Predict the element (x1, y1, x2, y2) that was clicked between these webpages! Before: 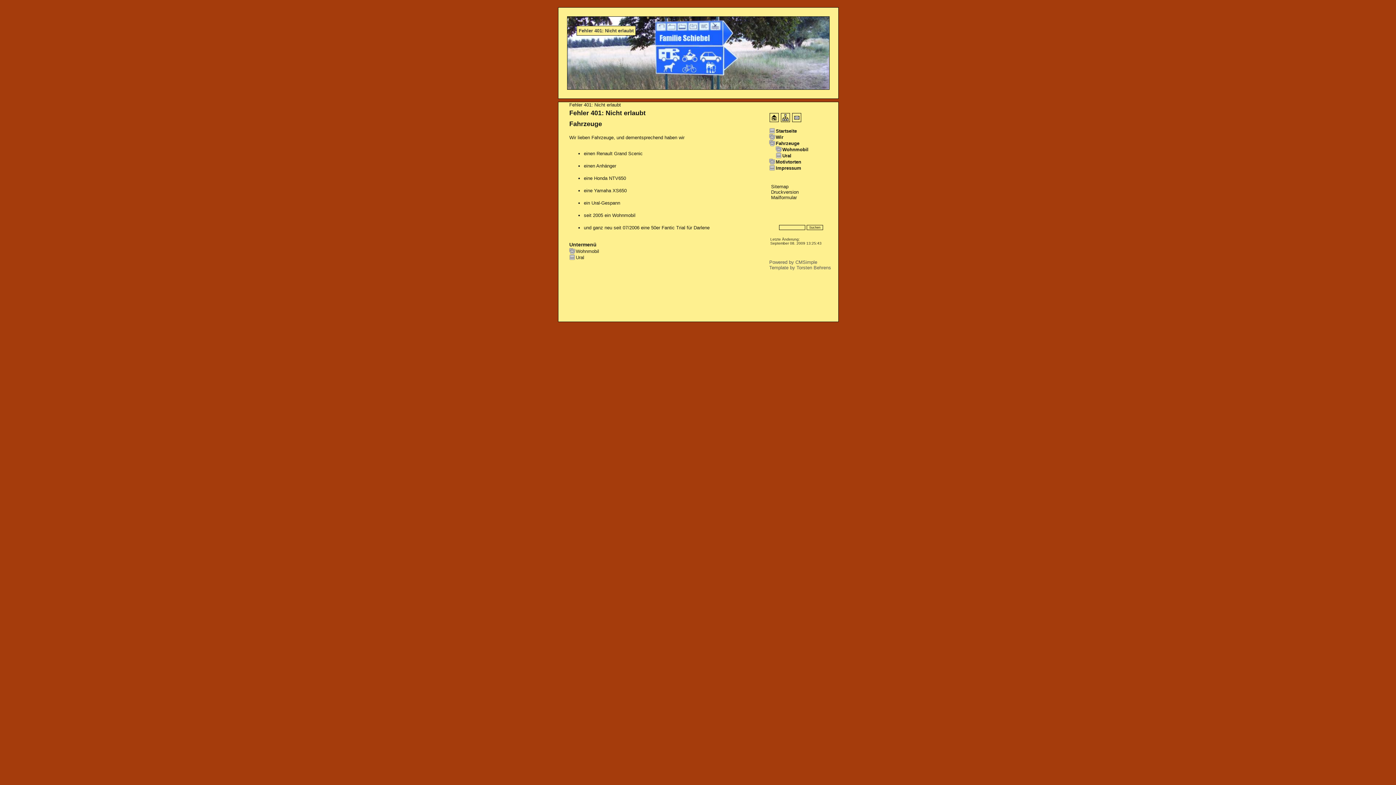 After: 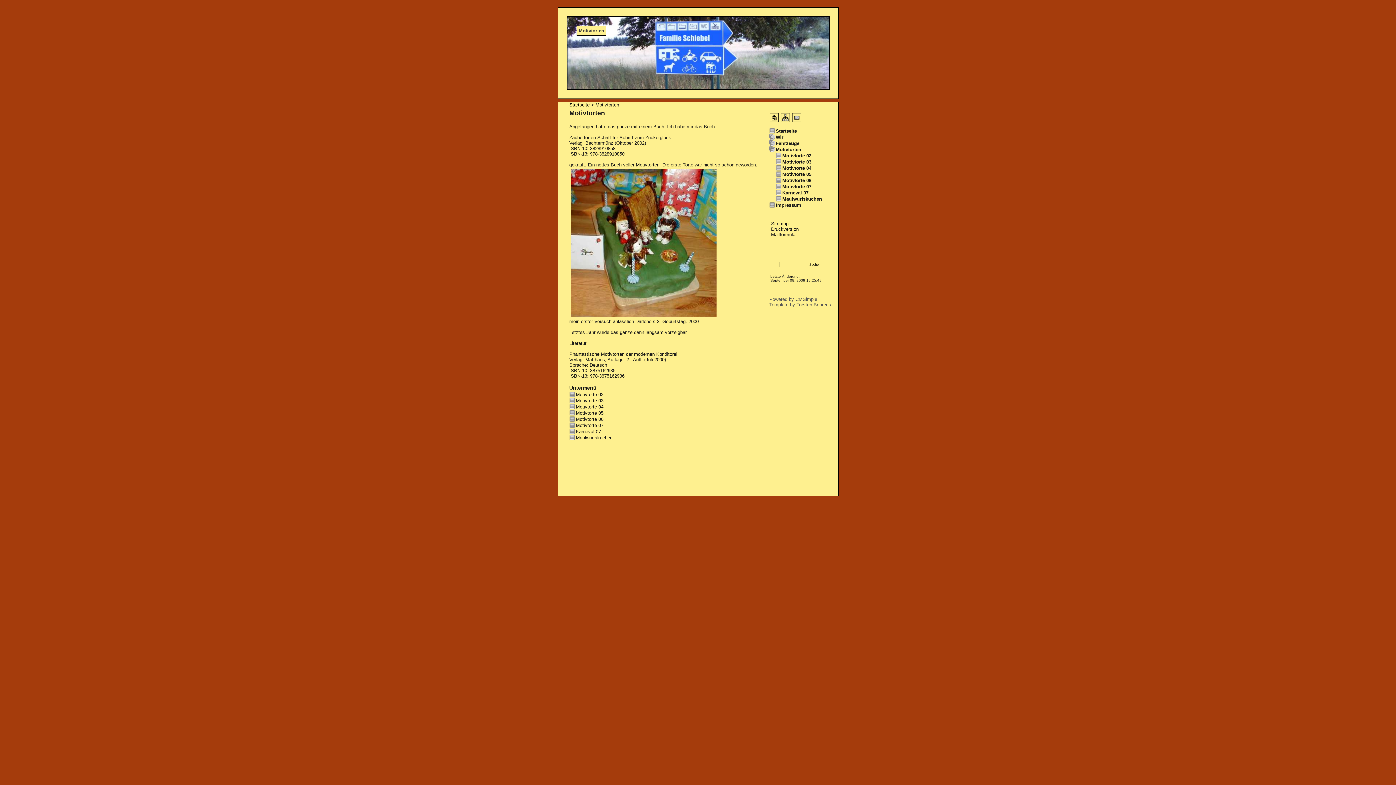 Action: bbox: (776, 159, 801, 164) label: Motivtorten